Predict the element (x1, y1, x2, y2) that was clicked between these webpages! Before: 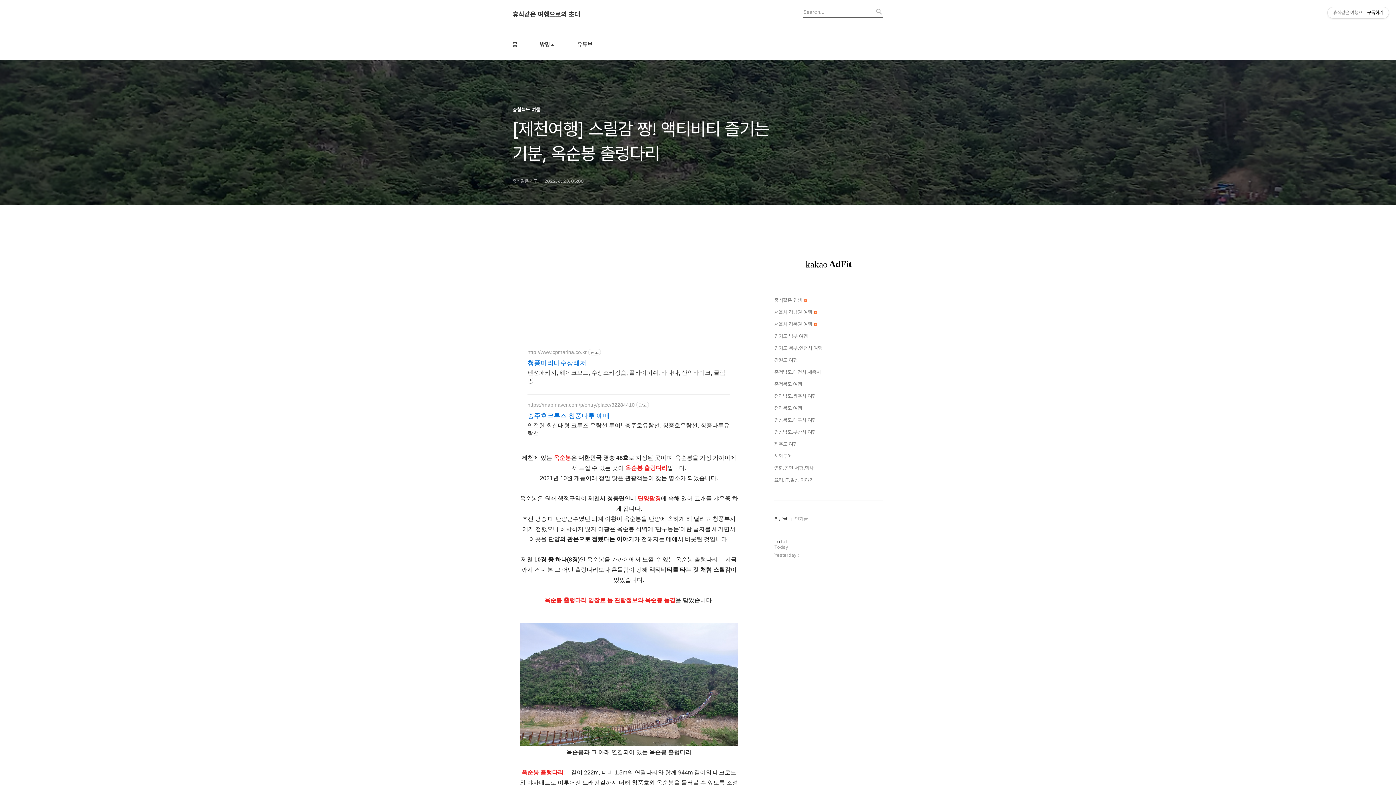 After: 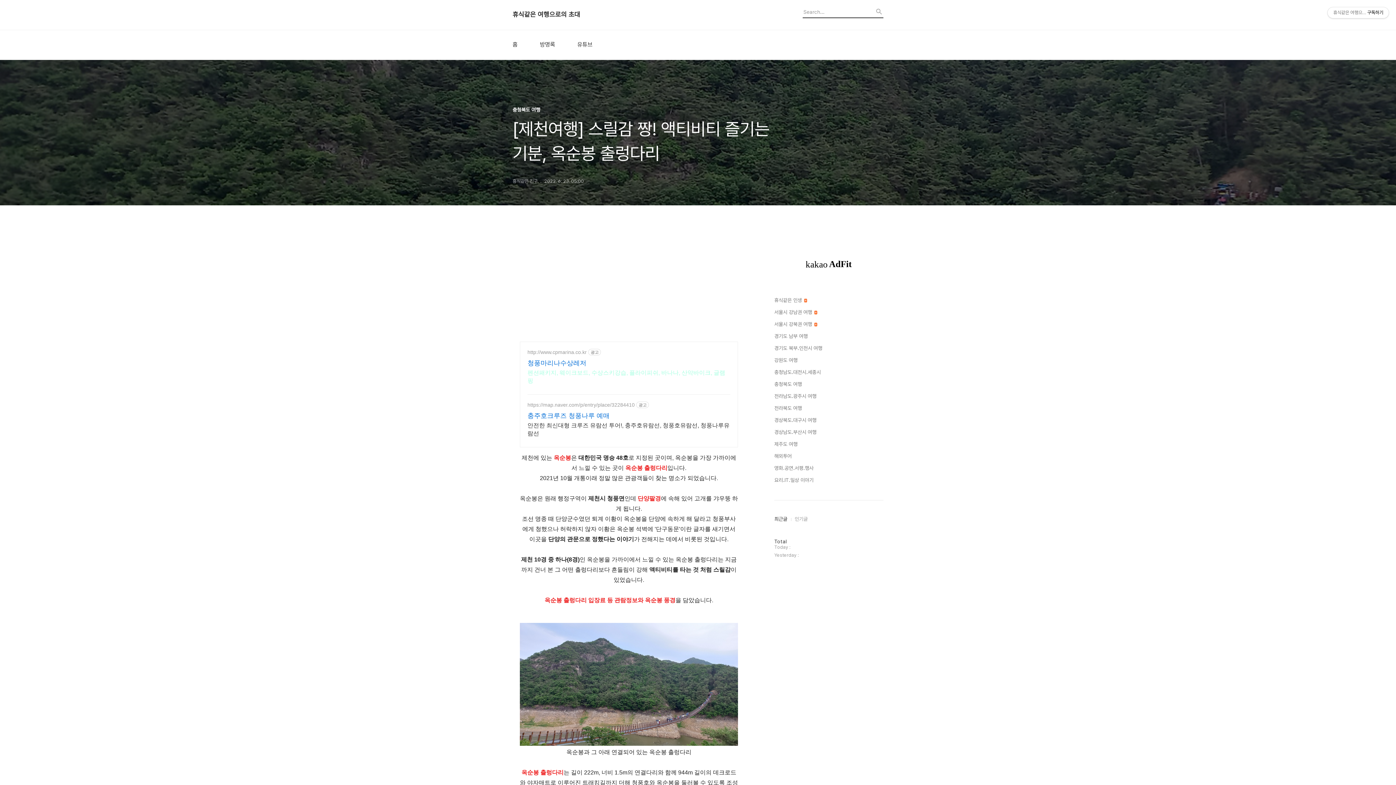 Action: label: 펜션패키지, 웨이크보드, 수상스키강습, 플라이피쉬, 바나나, 산악바이크, 글램핑 bbox: (527, 367, 730, 385)